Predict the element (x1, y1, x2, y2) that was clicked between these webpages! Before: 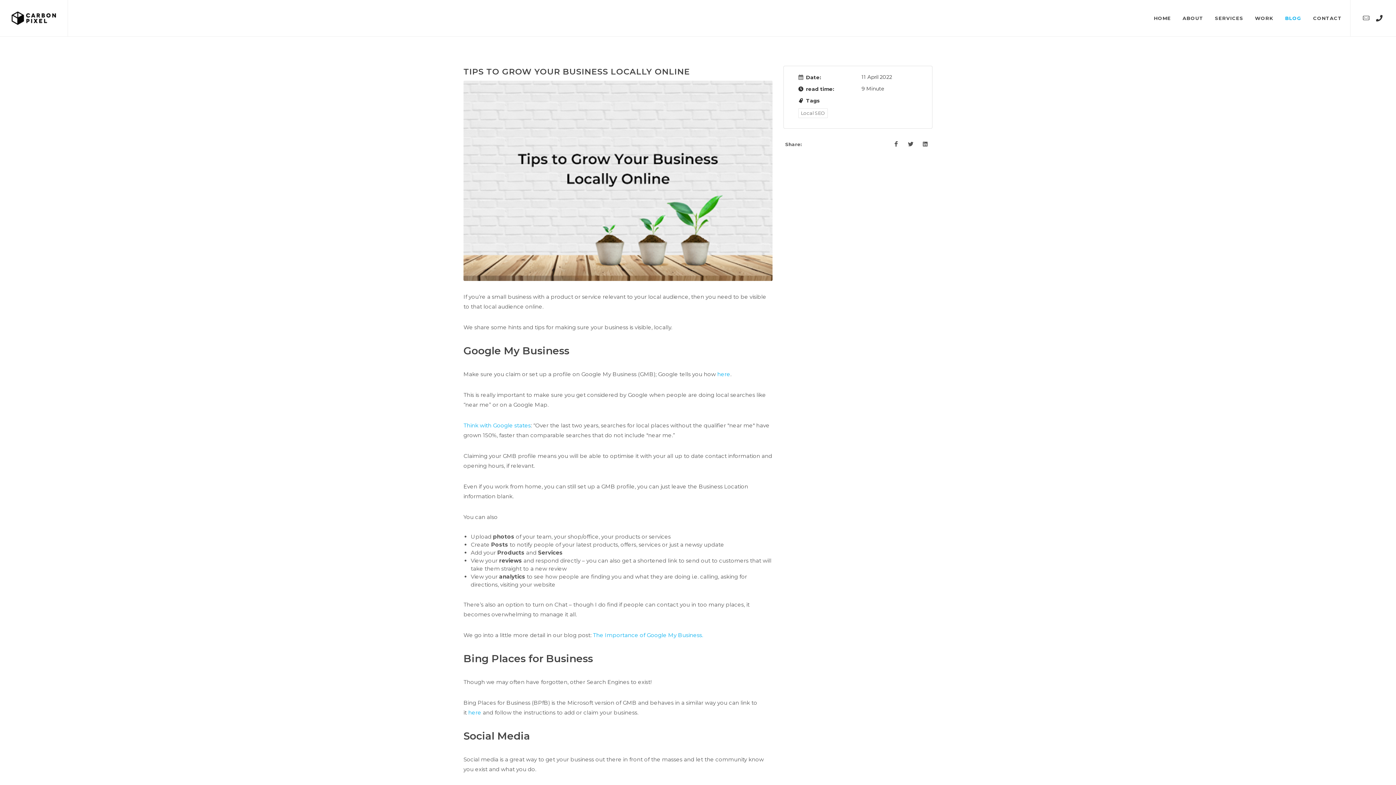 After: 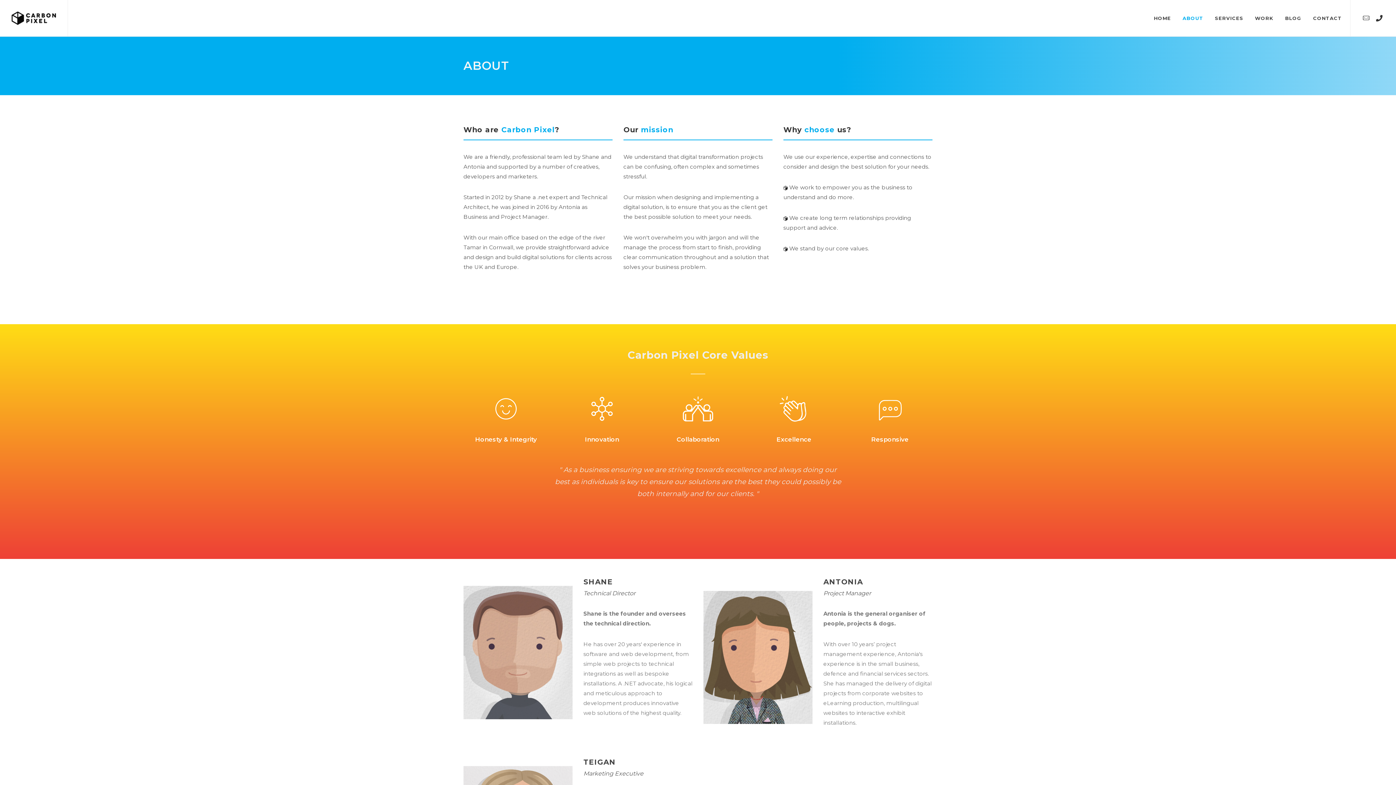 Action: bbox: (1177, 0, 1209, 36) label: ABOUT